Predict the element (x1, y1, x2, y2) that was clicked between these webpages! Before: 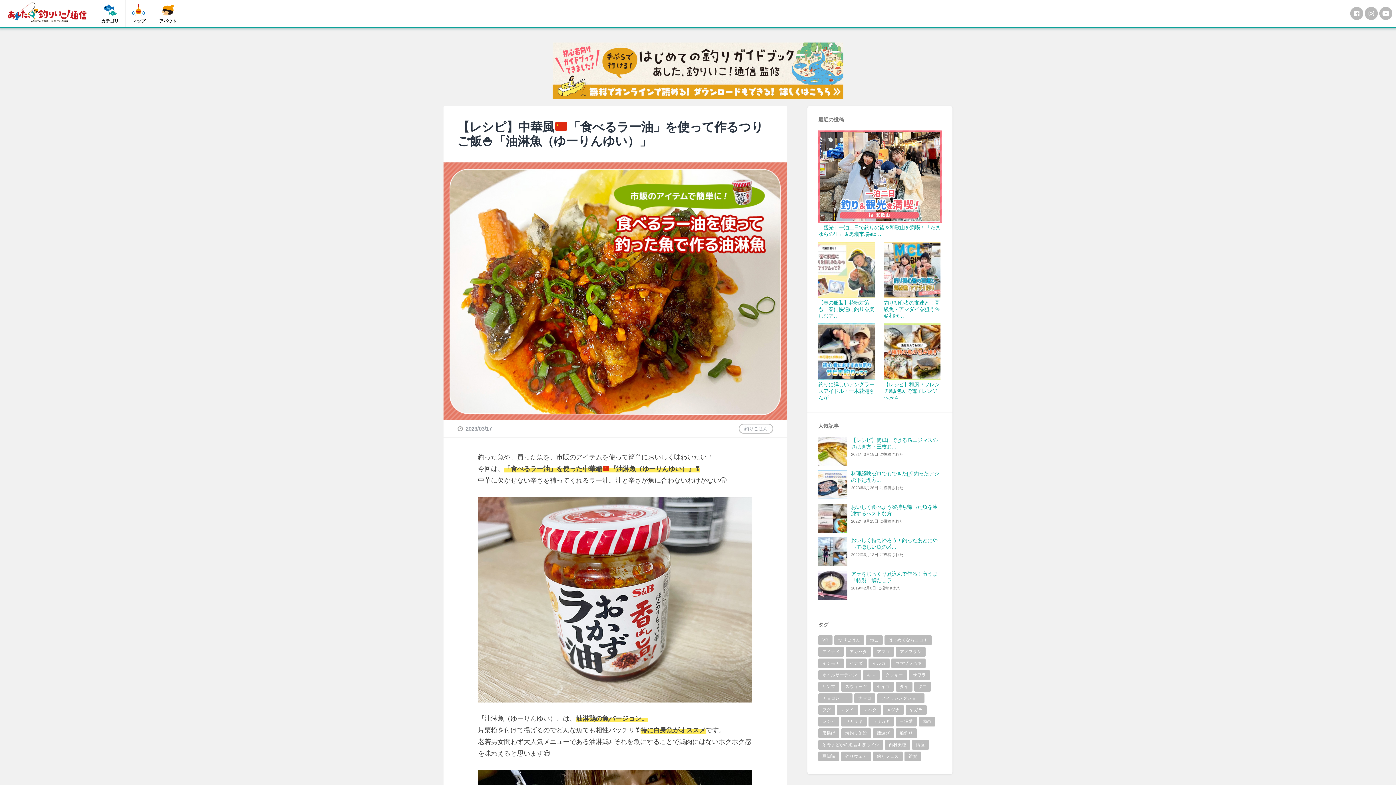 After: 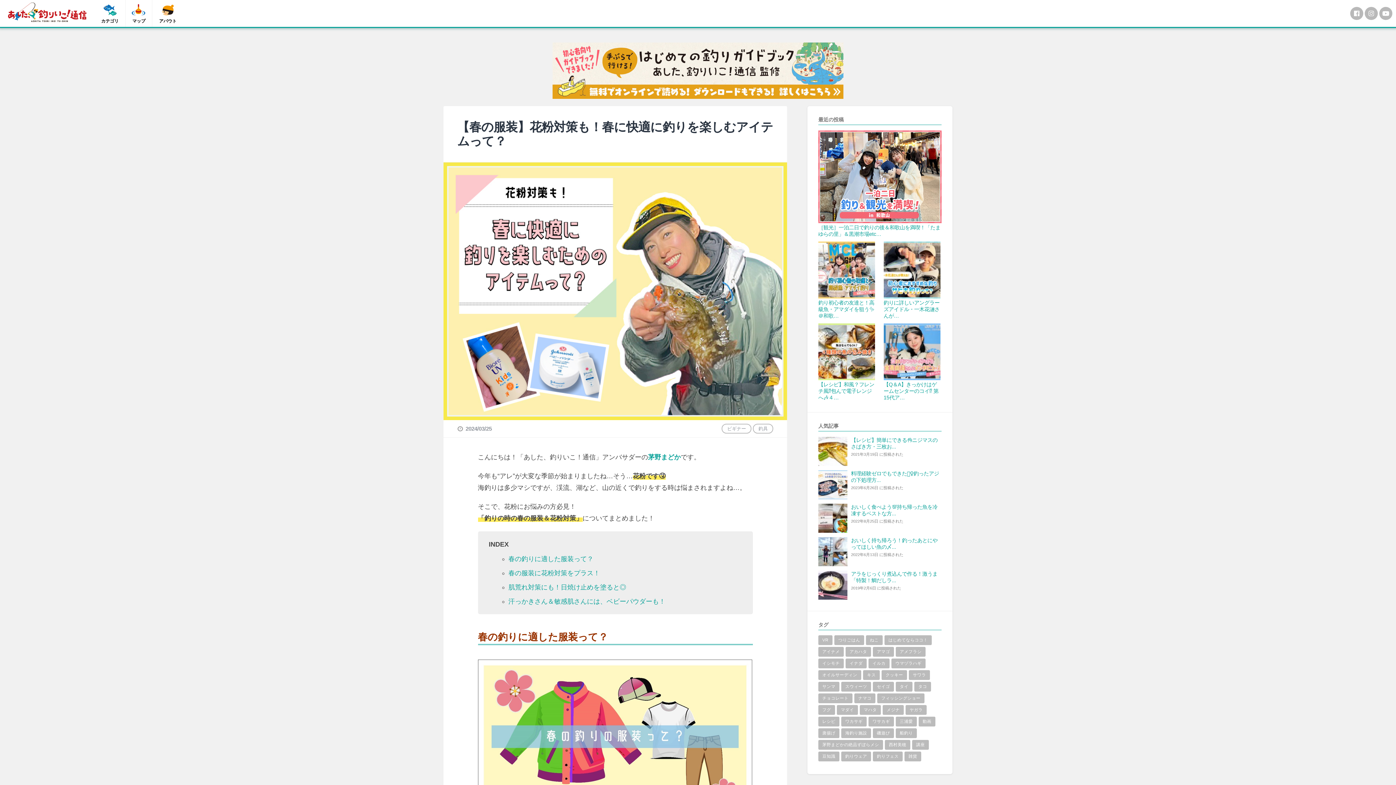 Action: label: 【春の服装】花粉対策も！春に快適に釣りを楽しむア… bbox: (818, 299, 874, 318)